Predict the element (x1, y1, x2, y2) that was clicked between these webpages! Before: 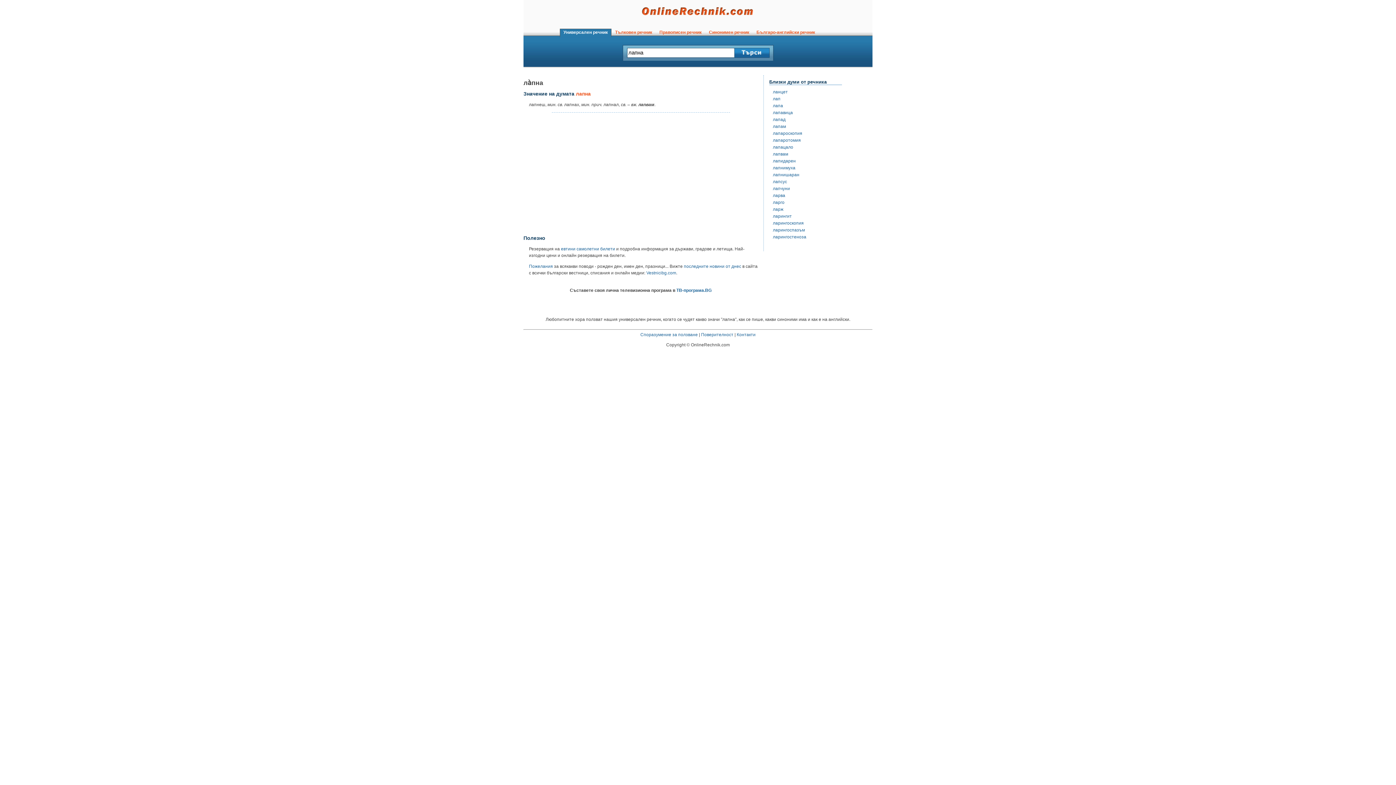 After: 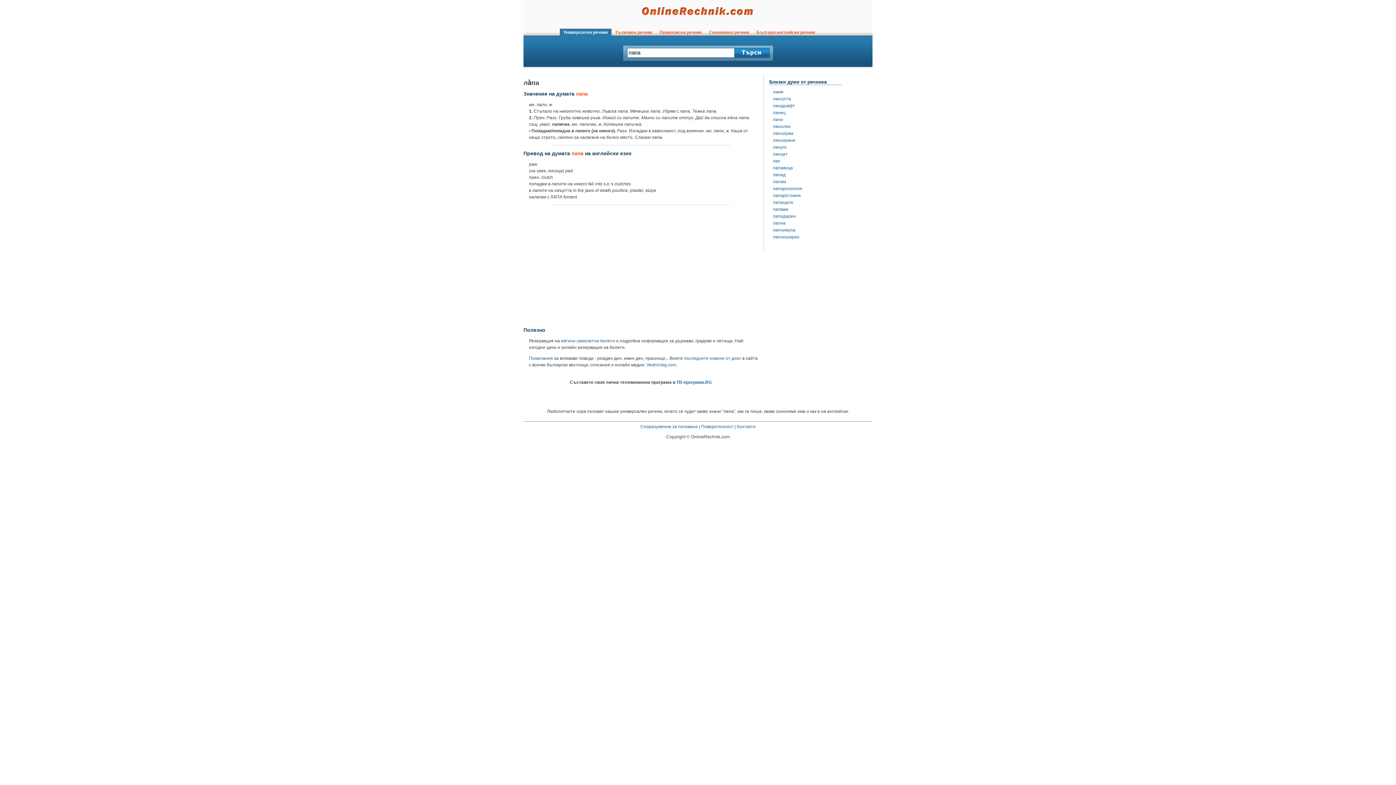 Action: label: лапа bbox: (773, 103, 783, 108)